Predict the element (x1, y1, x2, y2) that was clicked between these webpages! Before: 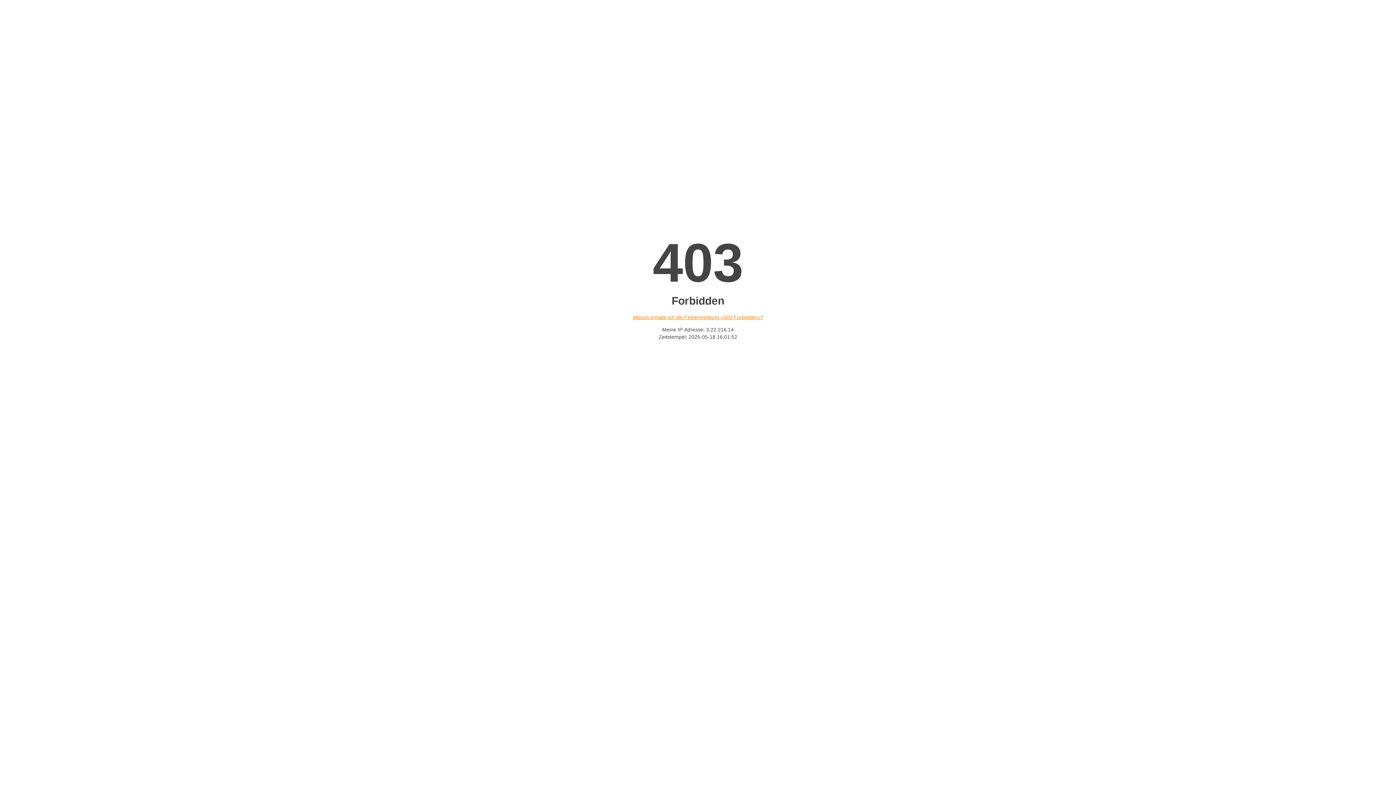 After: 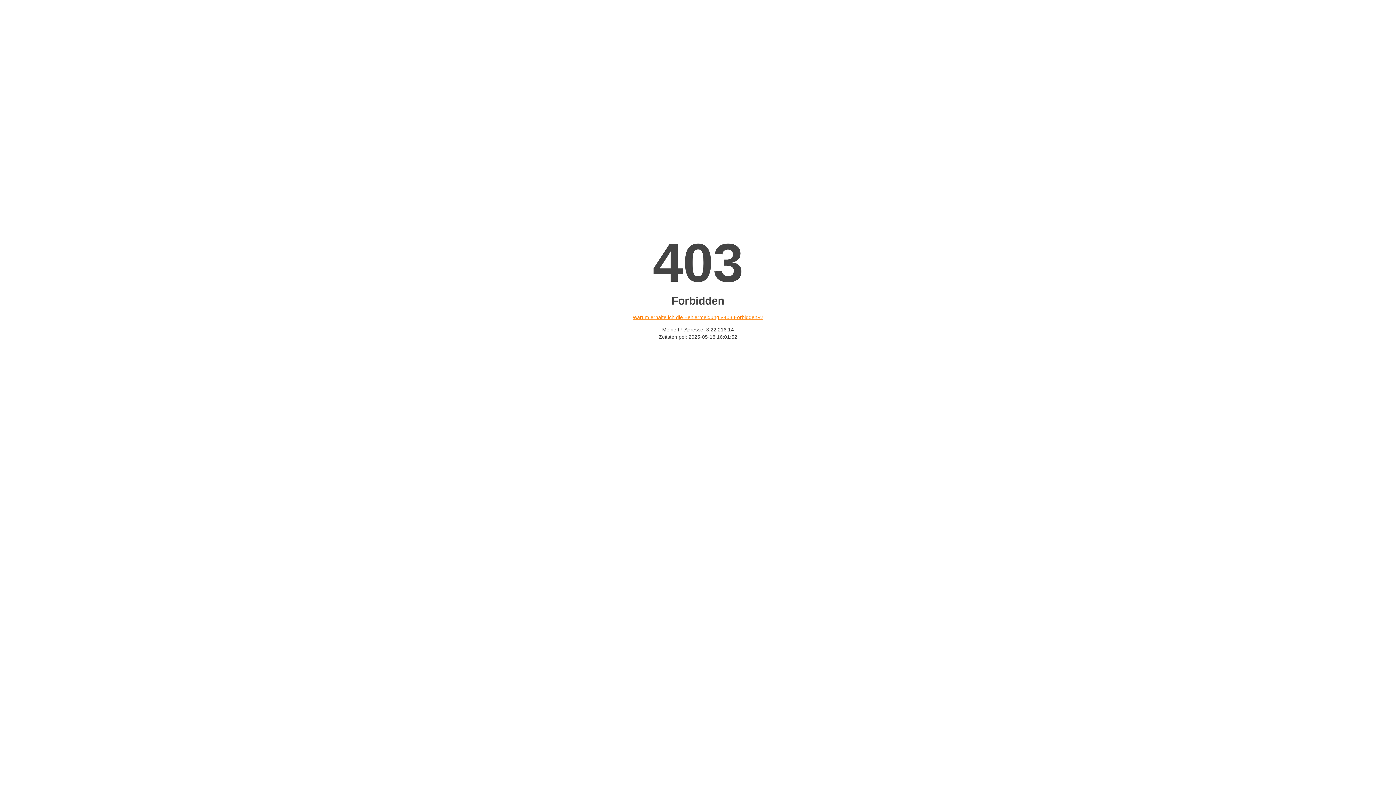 Action: label: Warum erhalte ich die Fehlermeldung «403 Forbidden»? bbox: (632, 314, 763, 320)